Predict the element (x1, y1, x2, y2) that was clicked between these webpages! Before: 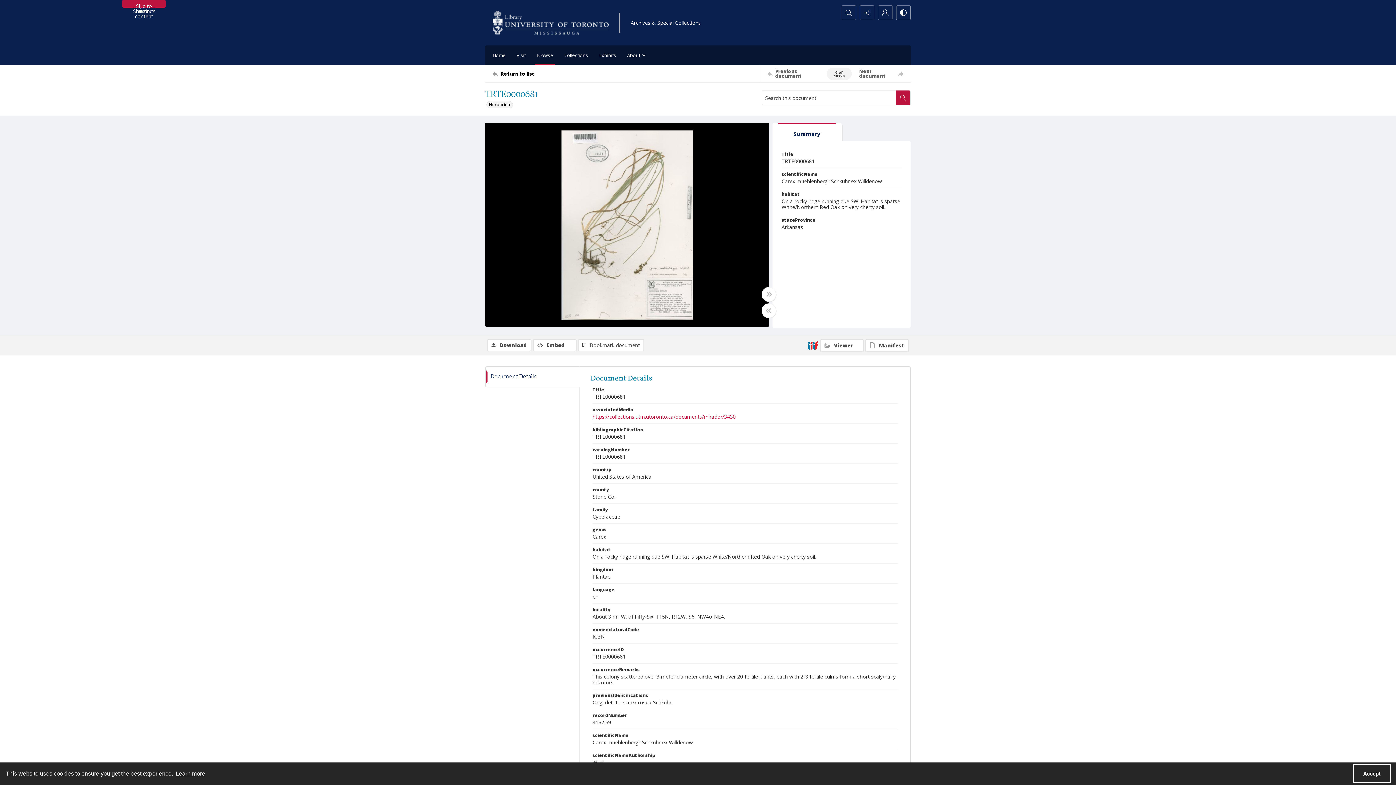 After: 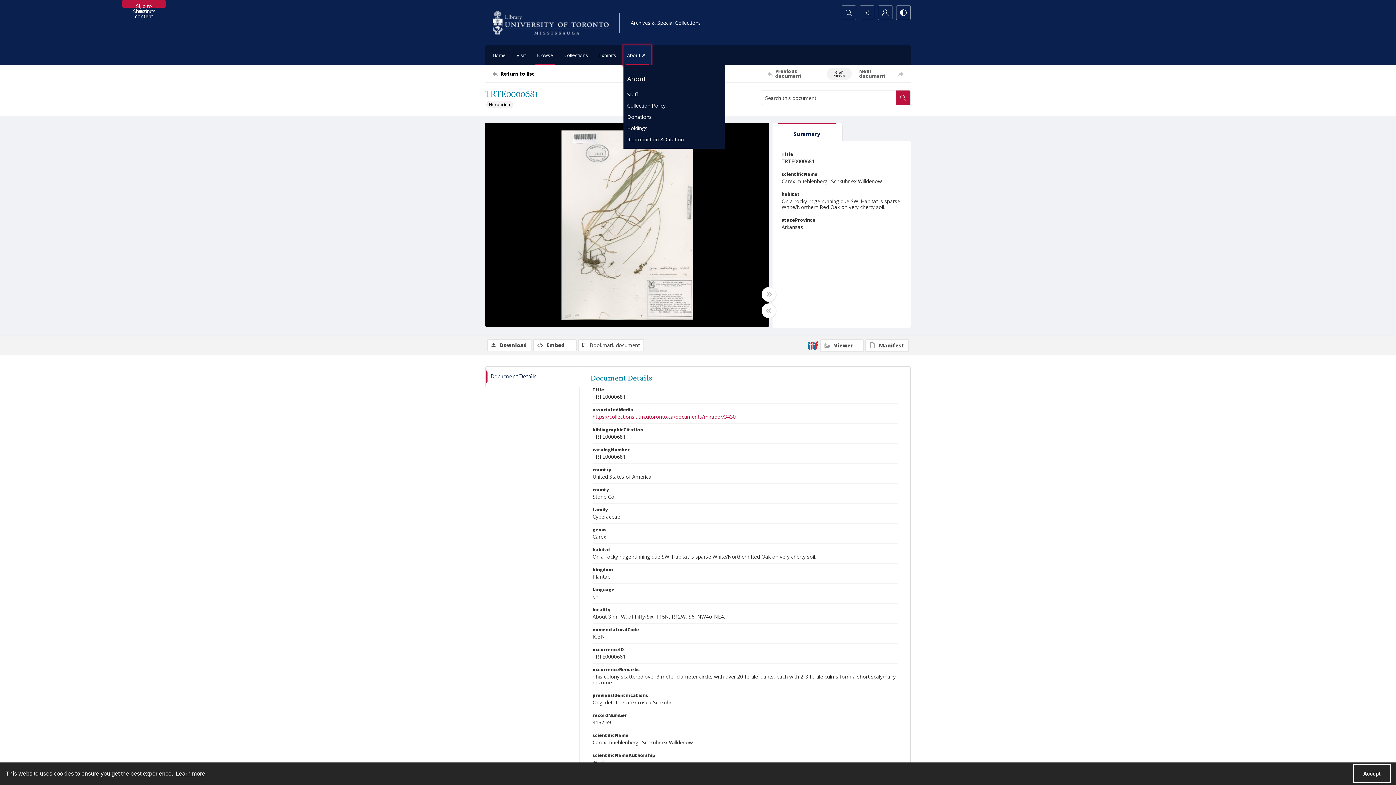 Action: bbox: (623, 45, 651, 65) label: About